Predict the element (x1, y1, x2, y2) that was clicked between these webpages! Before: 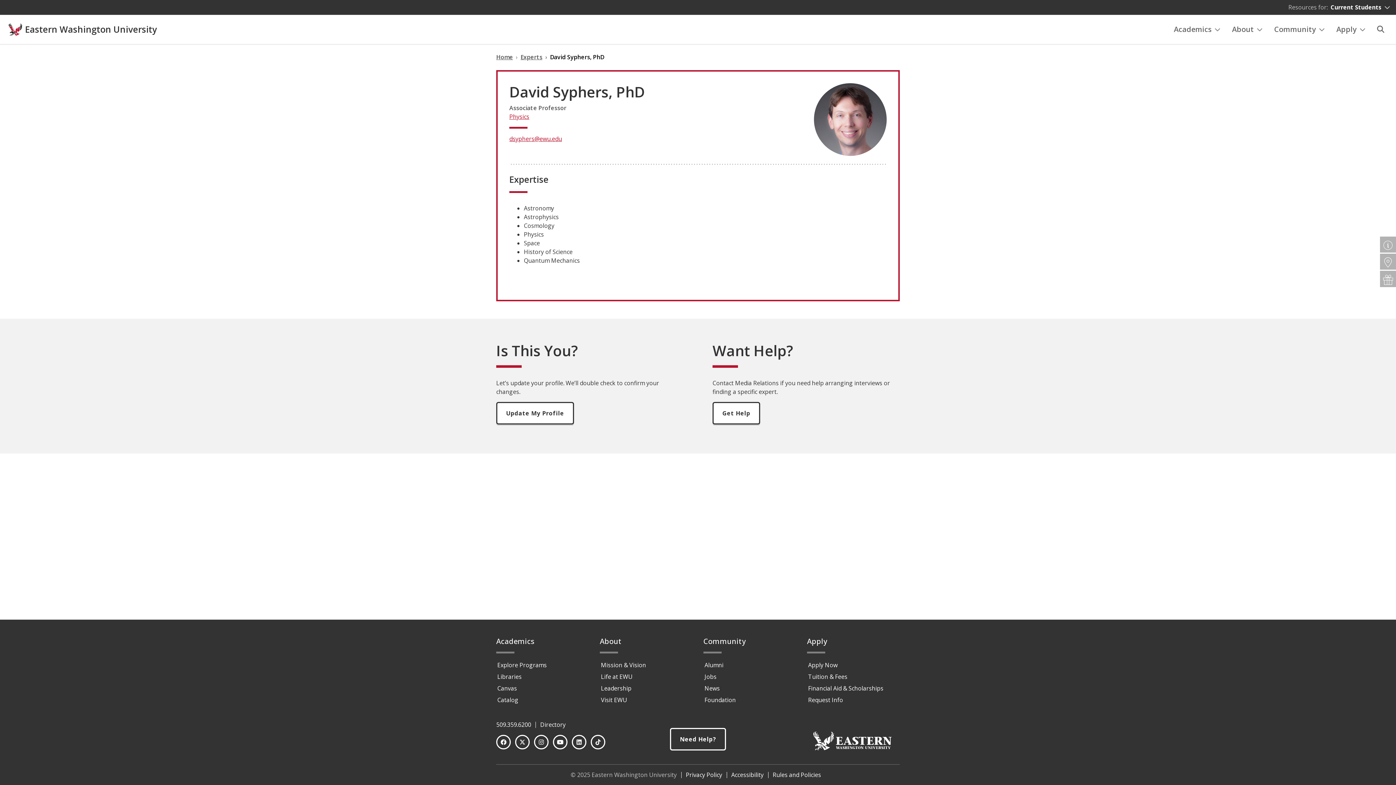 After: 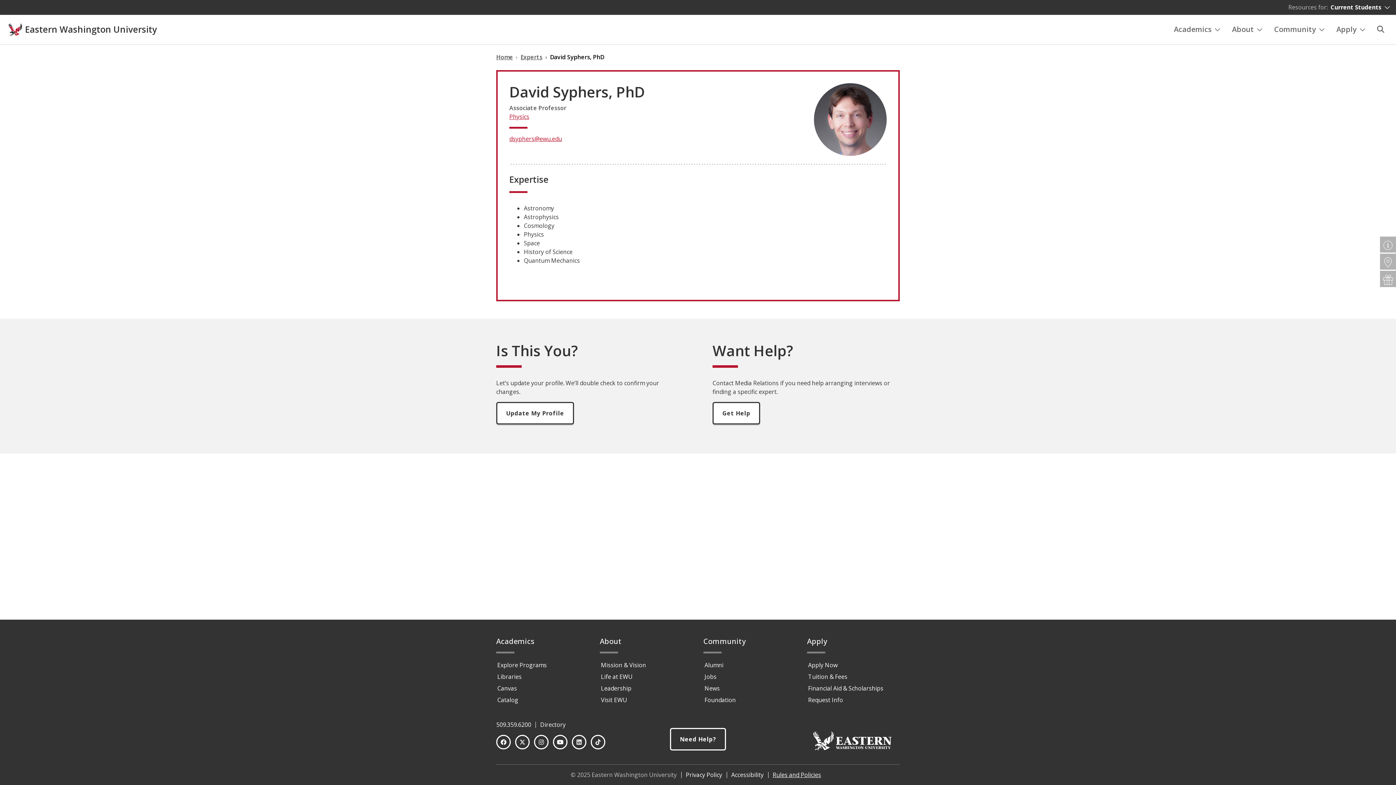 Action: label: Rules and Policies bbox: (772, 771, 821, 779)